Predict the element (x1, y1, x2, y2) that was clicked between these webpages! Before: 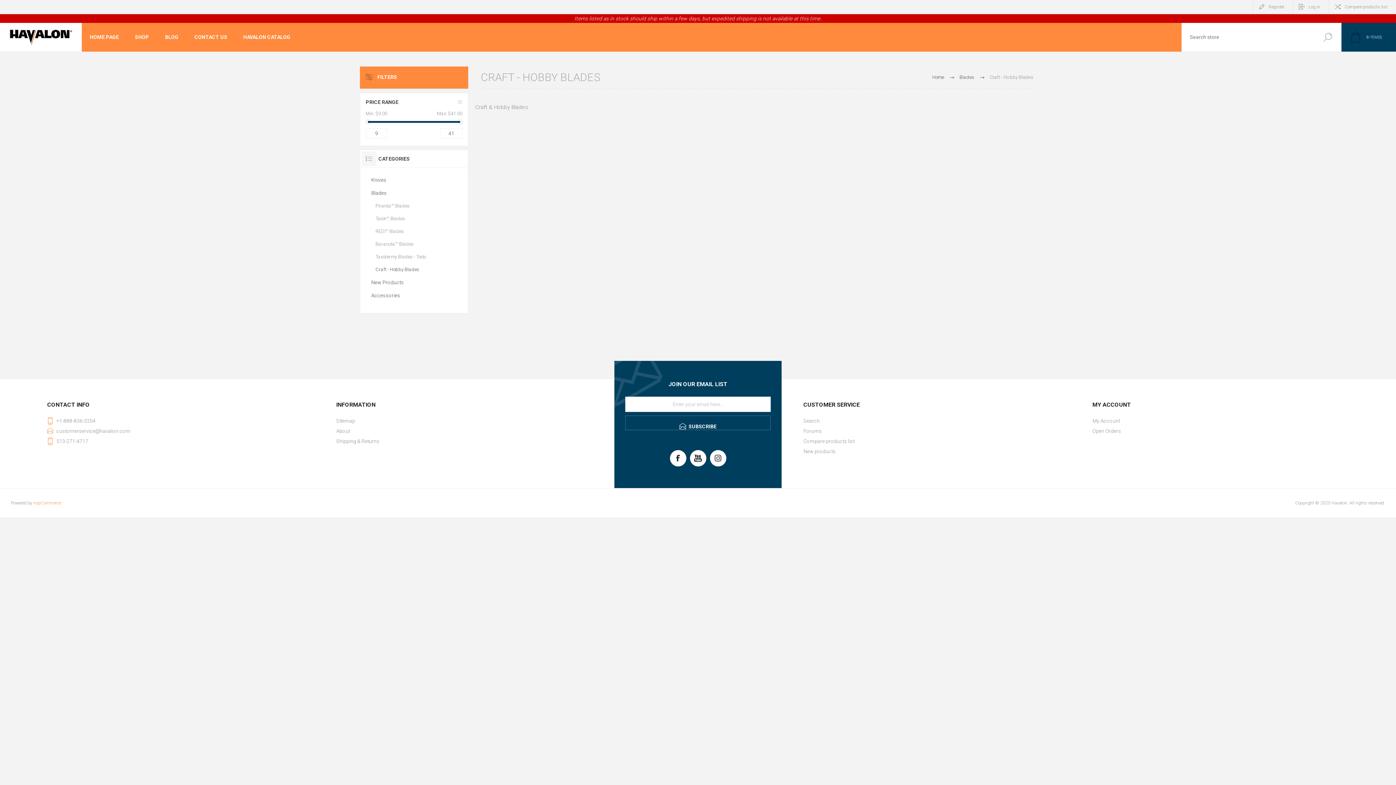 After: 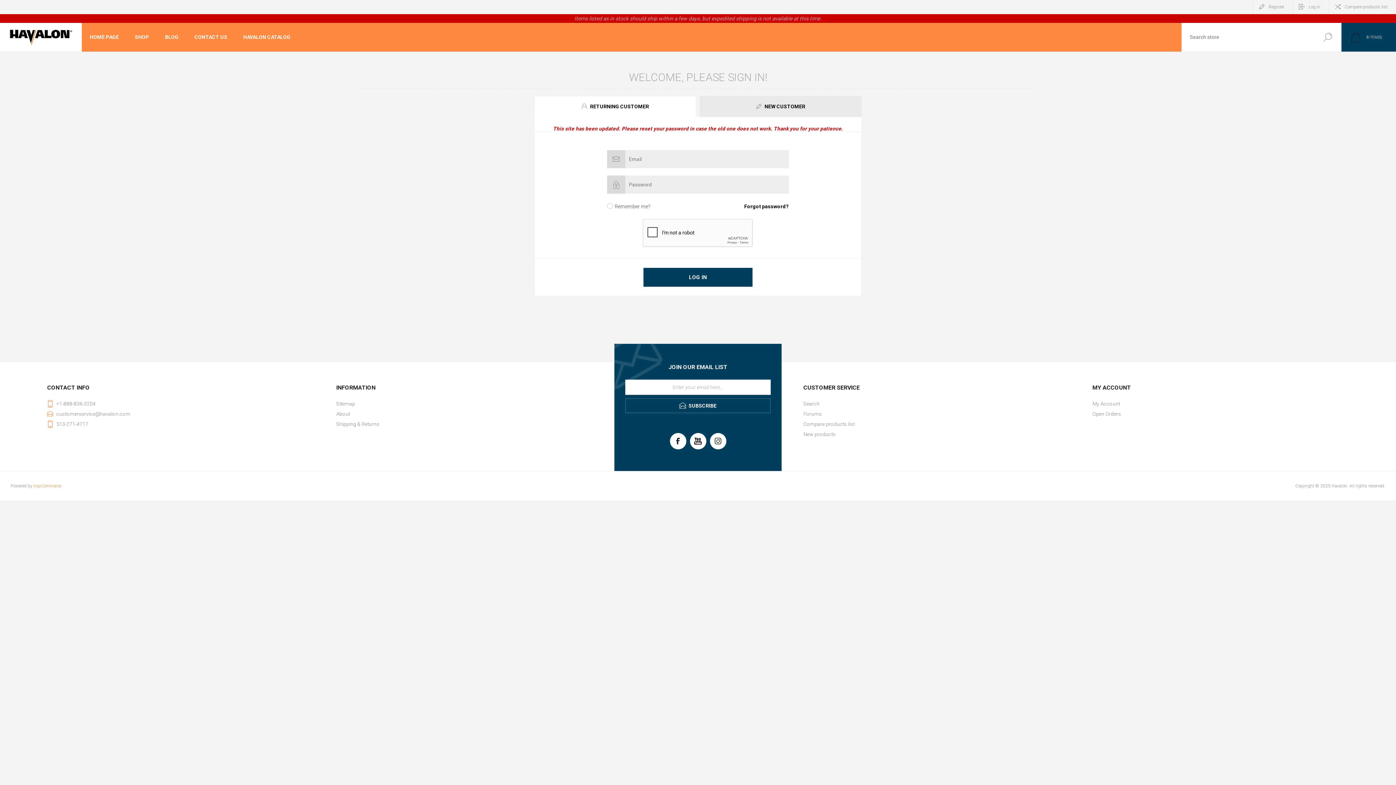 Action: bbox: (1293, 0, 1329, 13) label: Log in